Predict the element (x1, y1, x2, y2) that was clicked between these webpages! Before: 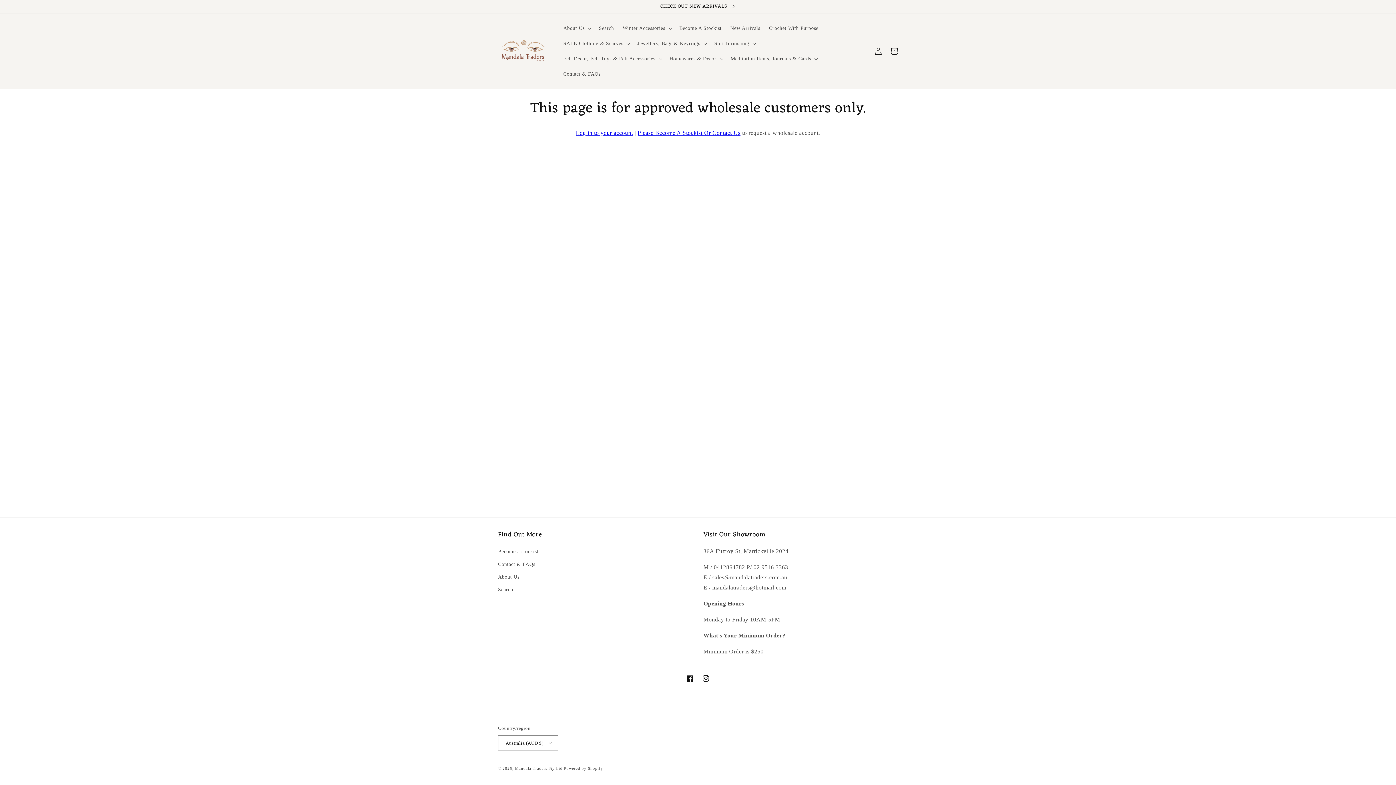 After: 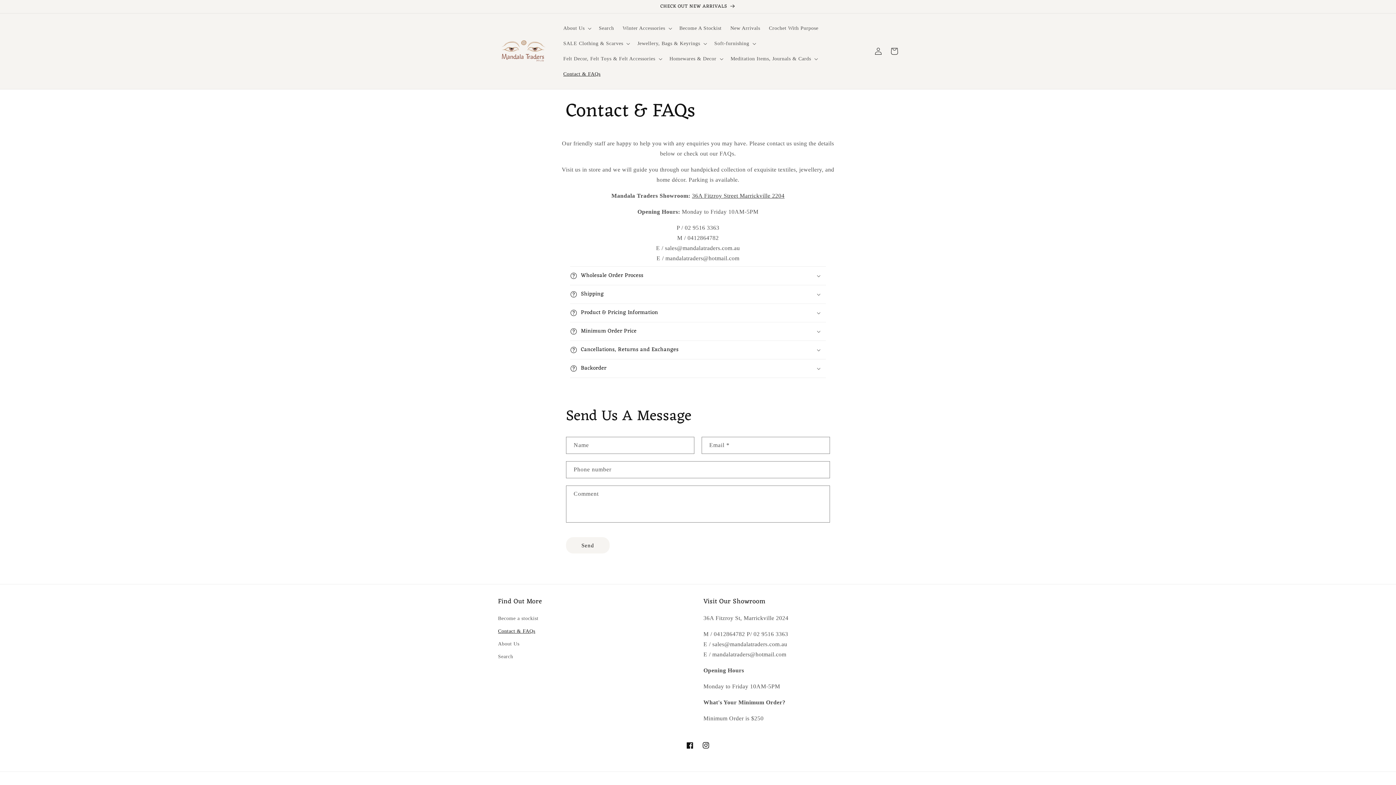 Action: bbox: (559, 66, 605, 81) label: Contact & FAQs